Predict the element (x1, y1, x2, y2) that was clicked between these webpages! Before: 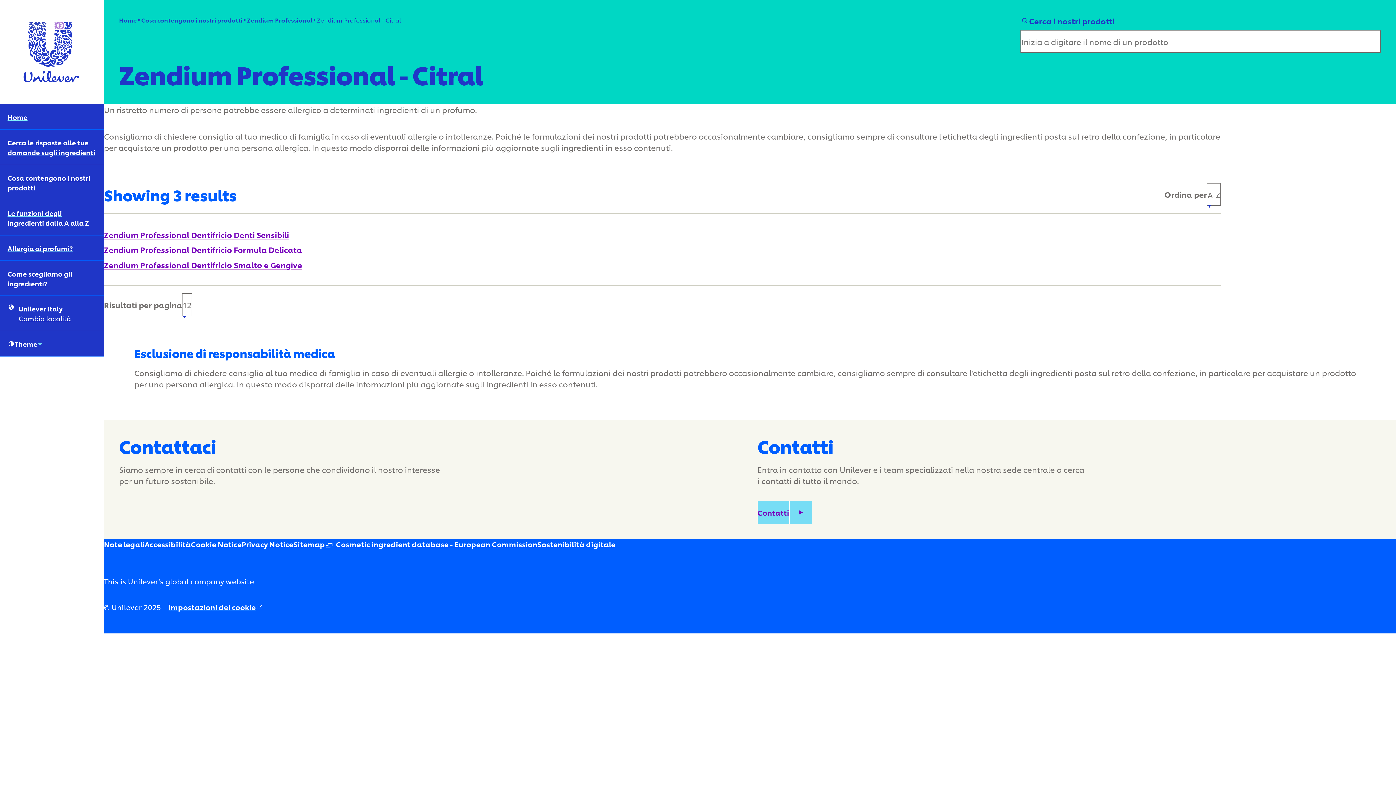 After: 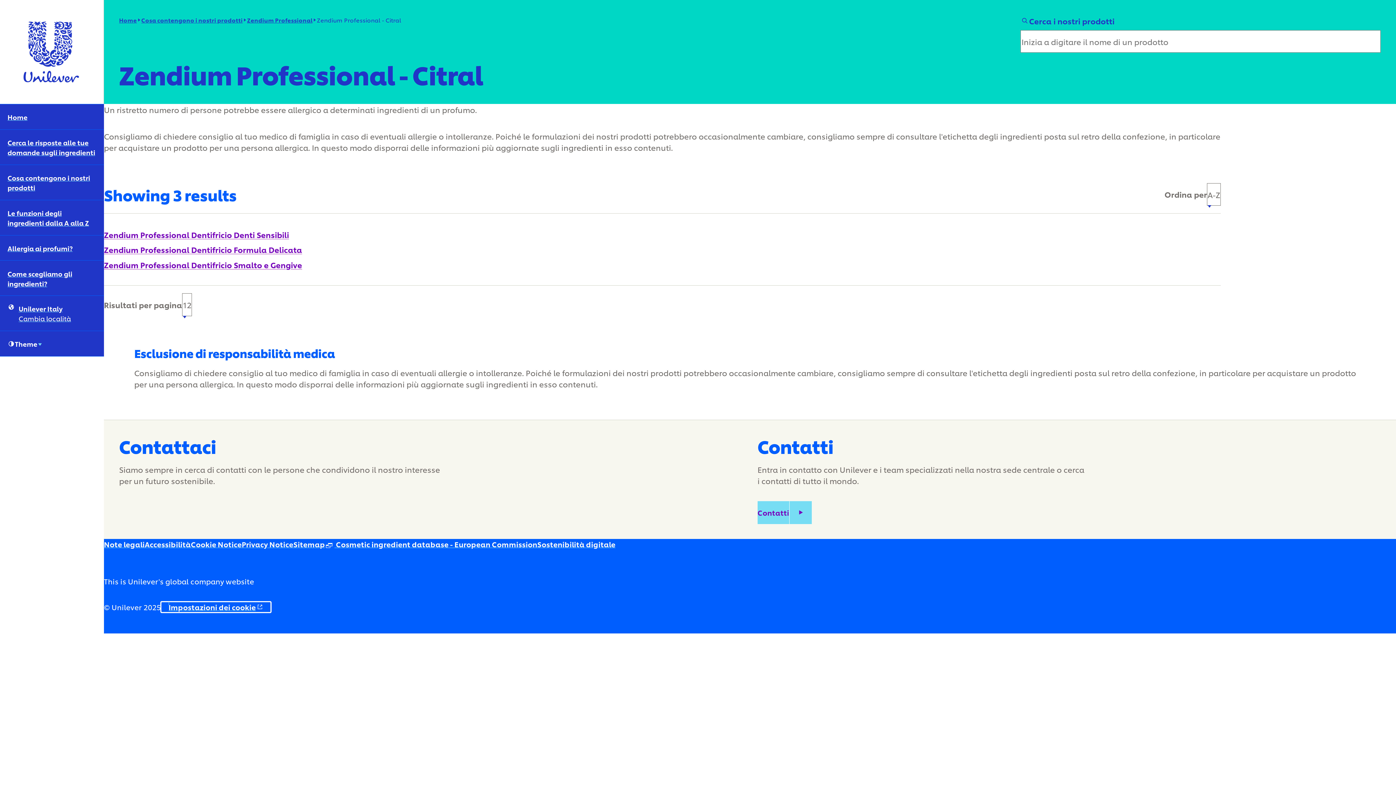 Action: bbox: (161, 602, 271, 612) label: Impostazioni dei cookie
()